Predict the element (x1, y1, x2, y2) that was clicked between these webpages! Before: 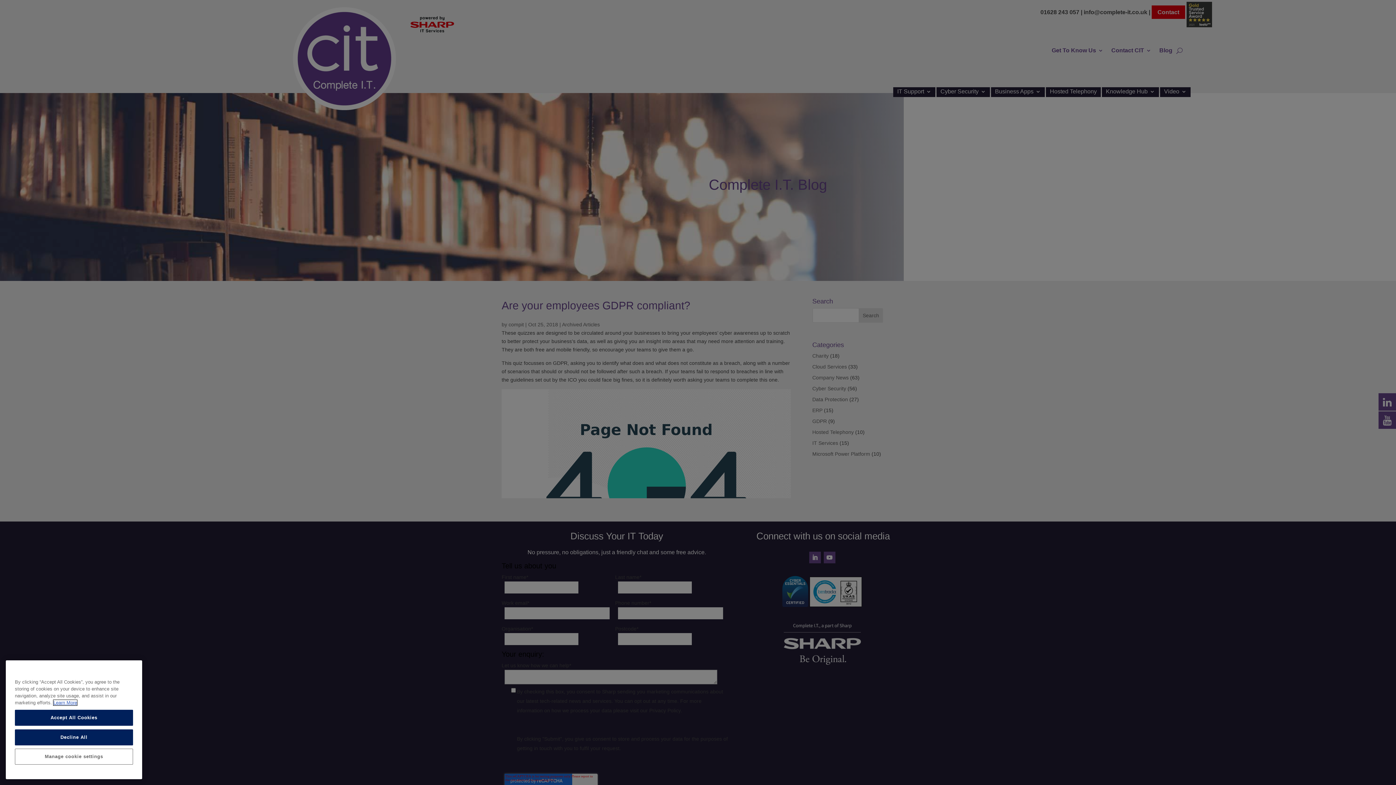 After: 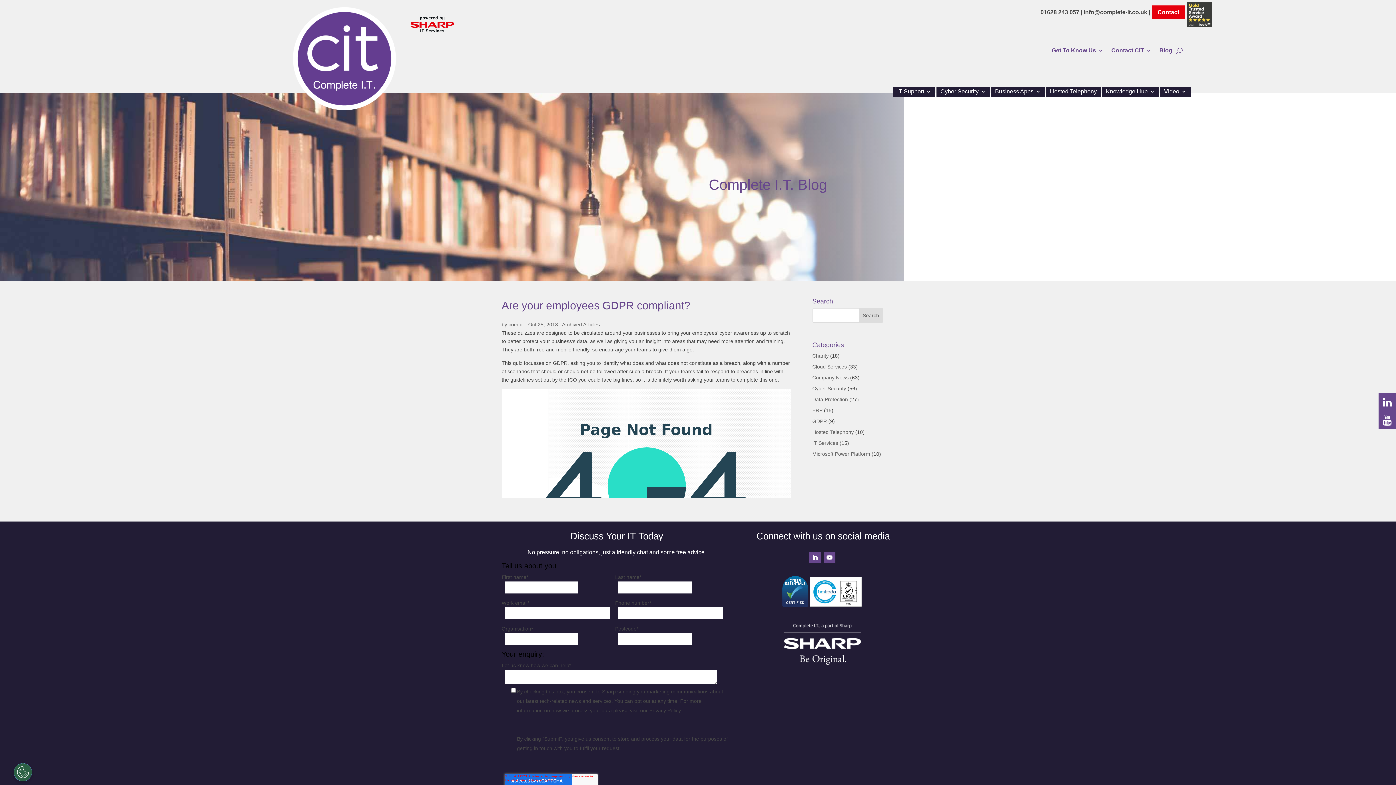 Action: label: Decline All bbox: (14, 729, 133, 745)